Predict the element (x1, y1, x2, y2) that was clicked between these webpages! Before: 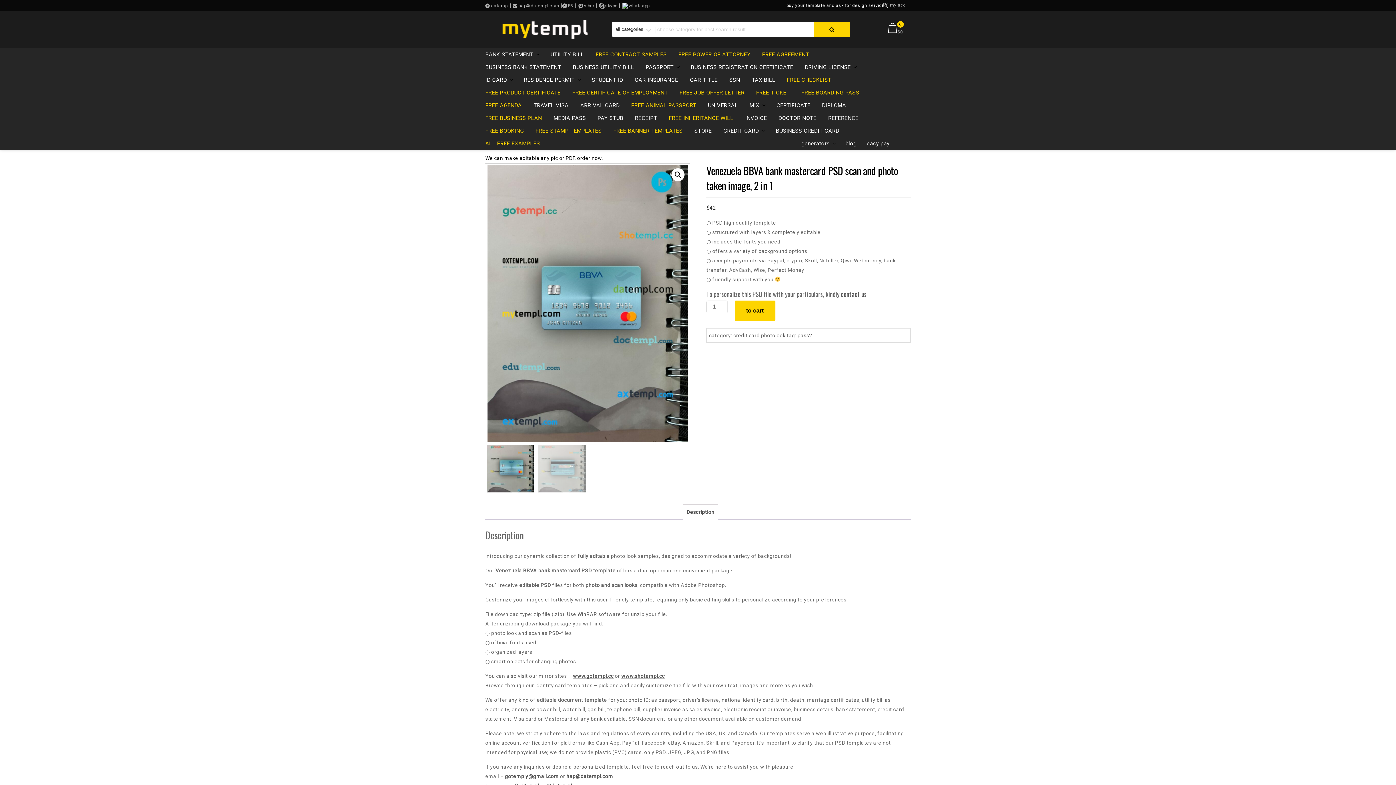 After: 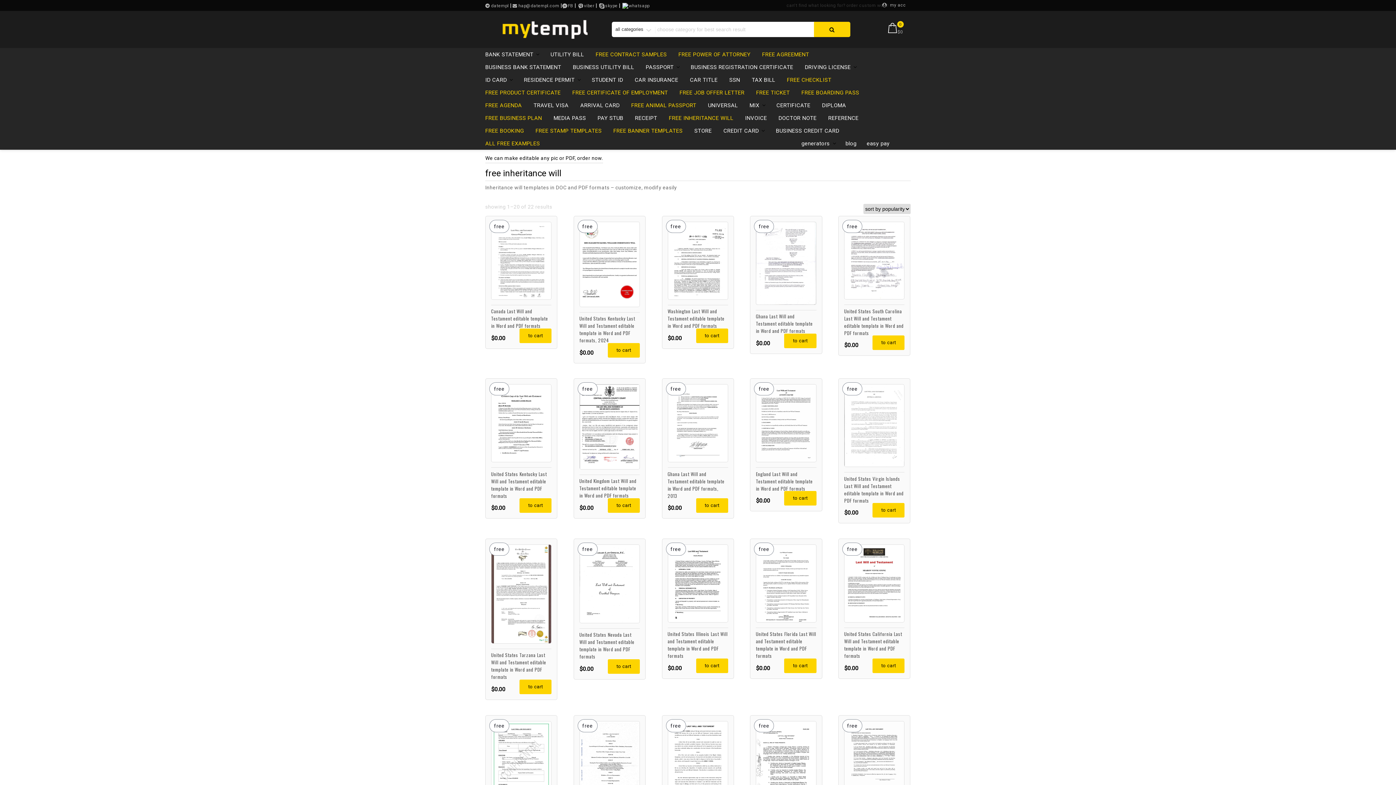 Action: bbox: (669, 111, 743, 124) label: FREE INHERITANCE WILL